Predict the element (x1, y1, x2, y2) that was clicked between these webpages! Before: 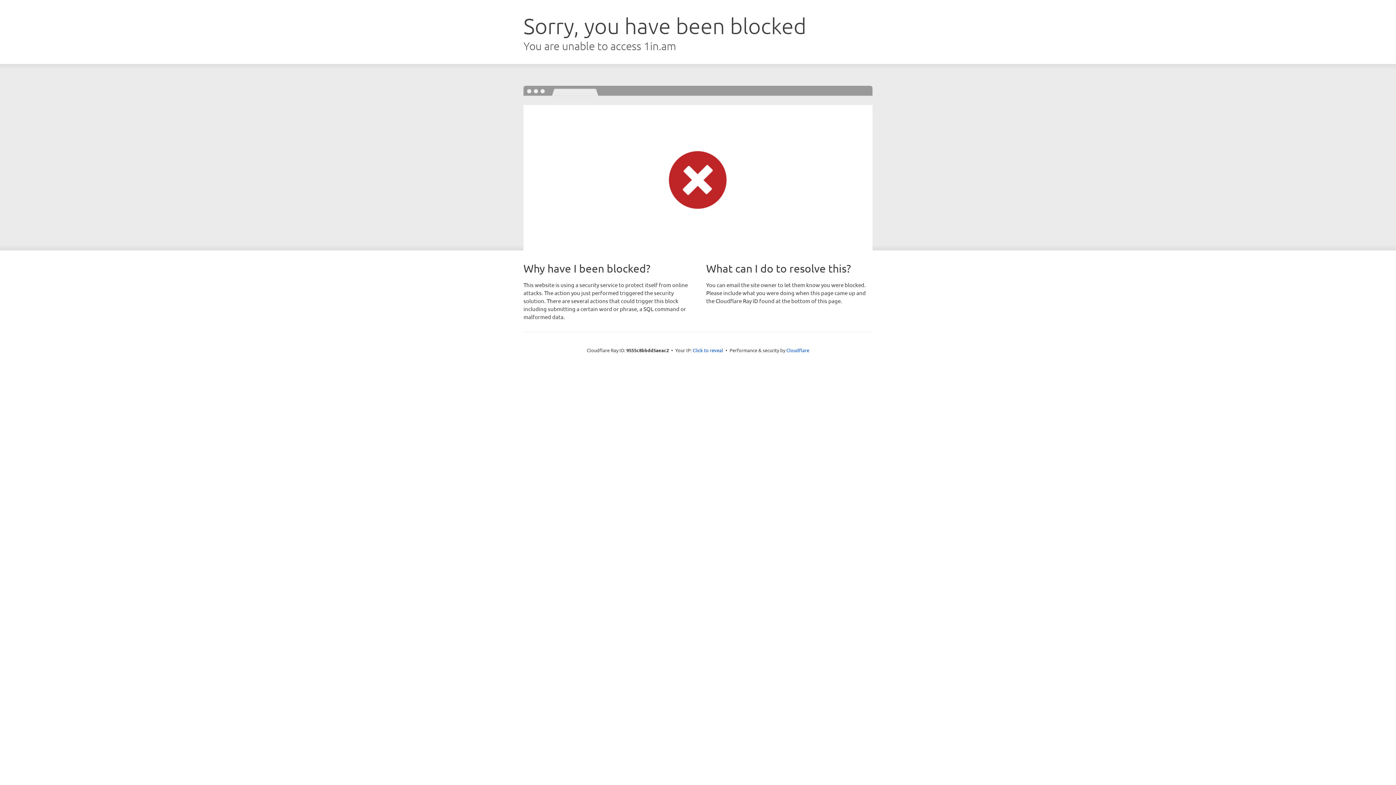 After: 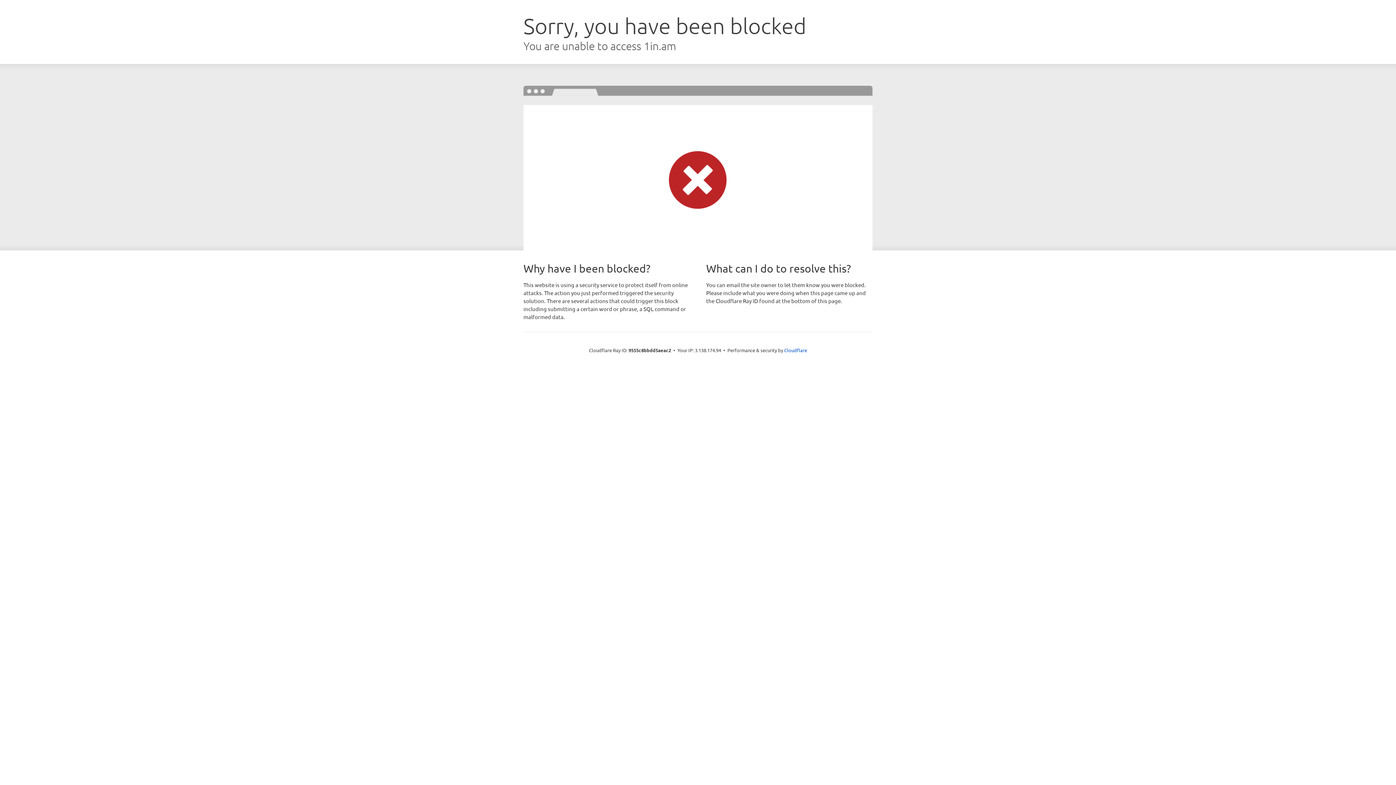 Action: bbox: (692, 346, 723, 353) label: Click to reveal